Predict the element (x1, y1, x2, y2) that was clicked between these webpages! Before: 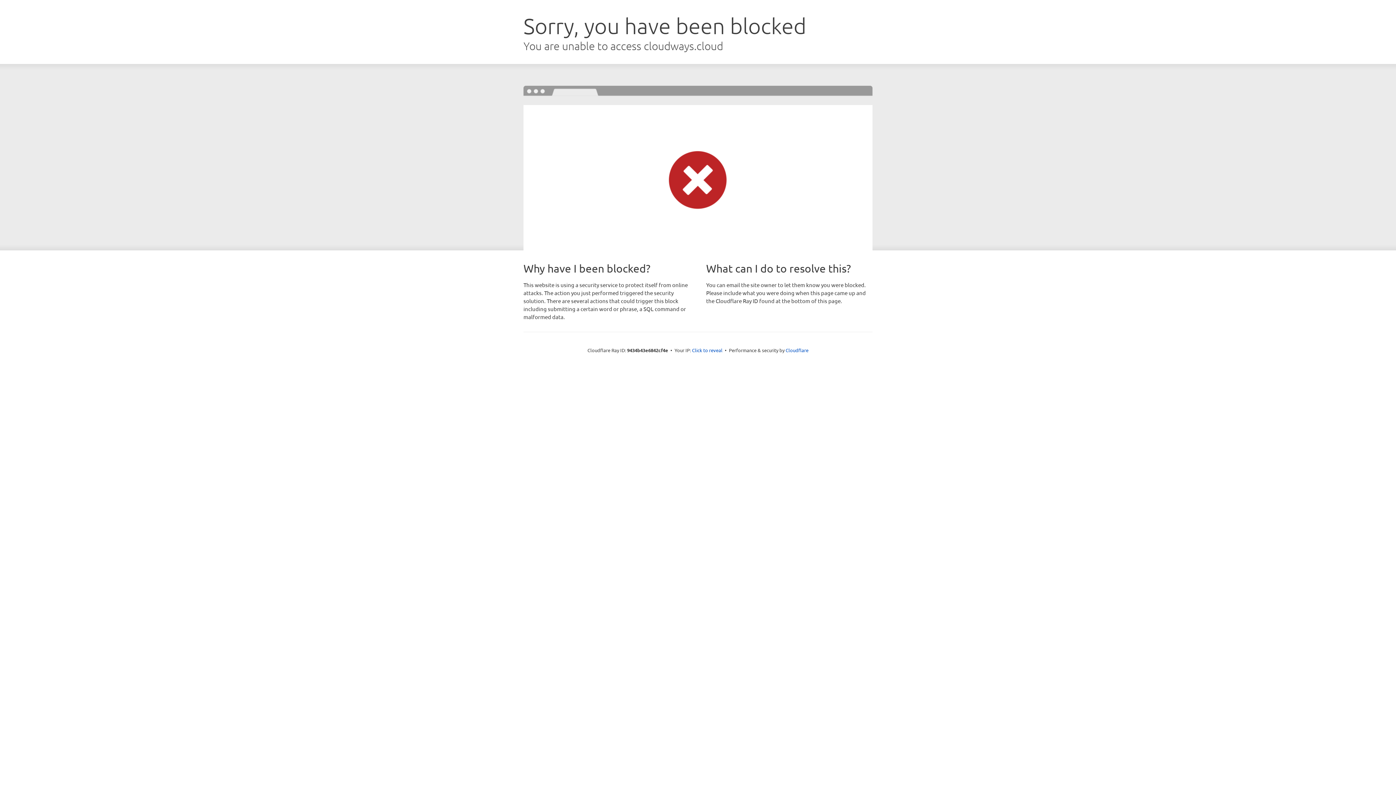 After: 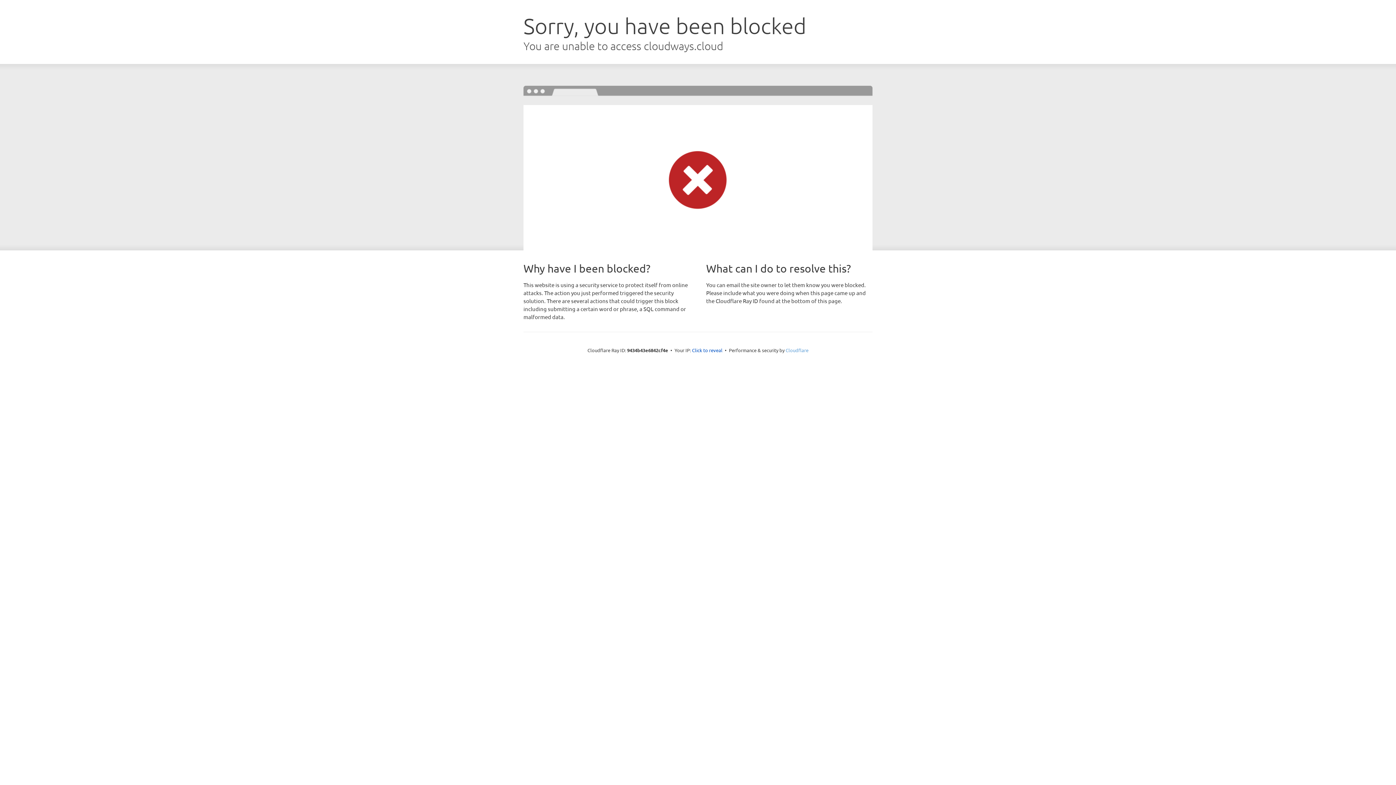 Action: bbox: (785, 347, 808, 353) label: Cloudflare